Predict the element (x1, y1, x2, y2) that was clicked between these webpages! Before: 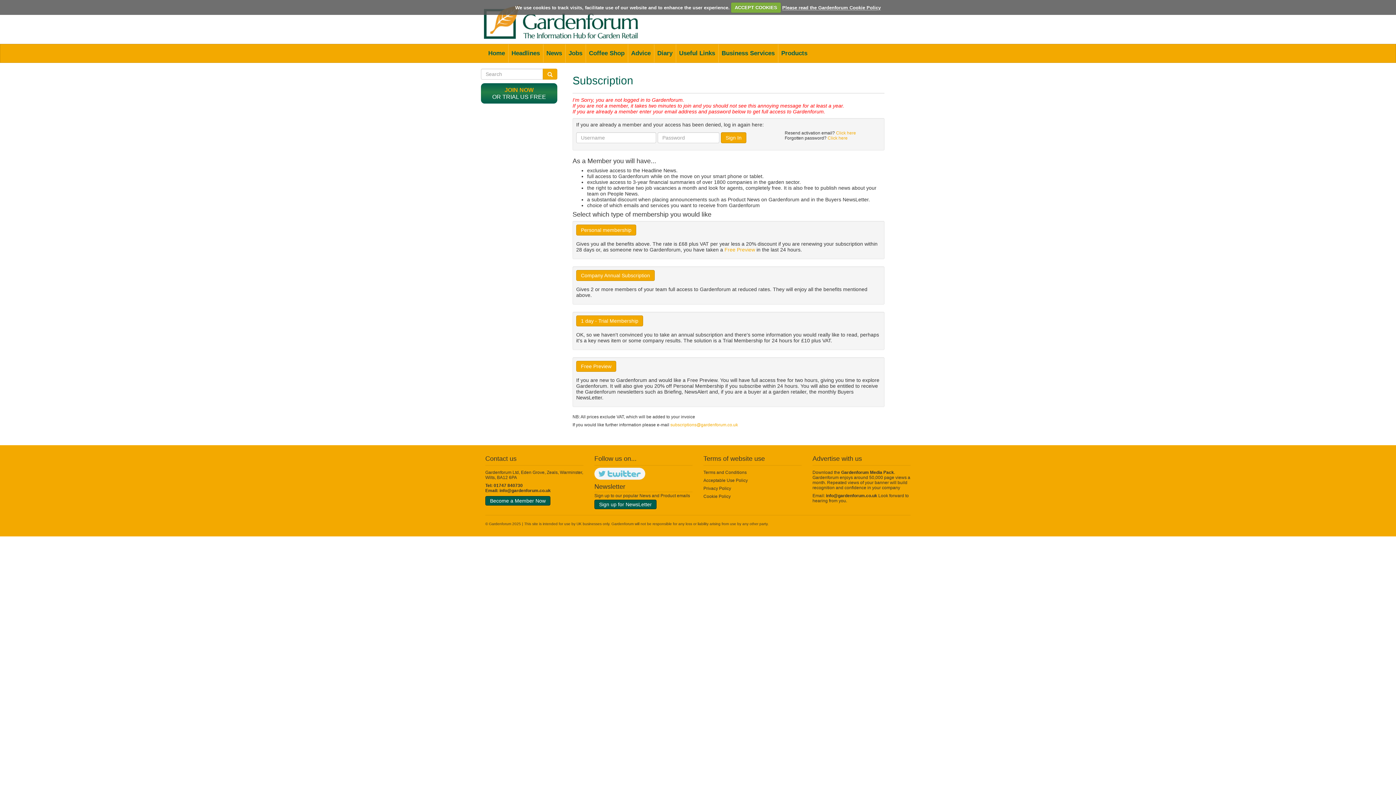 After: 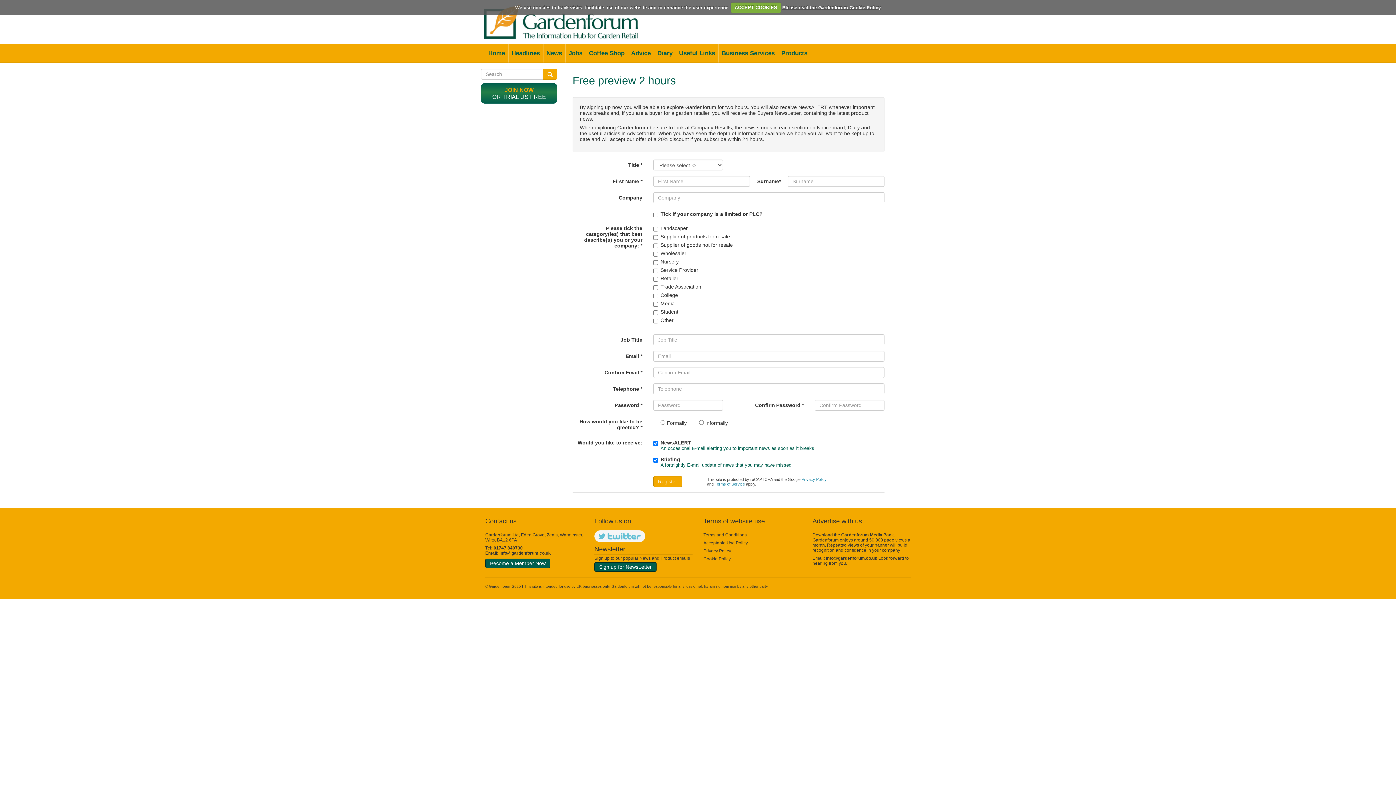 Action: label: Free Preview bbox: (576, 360, 616, 371)